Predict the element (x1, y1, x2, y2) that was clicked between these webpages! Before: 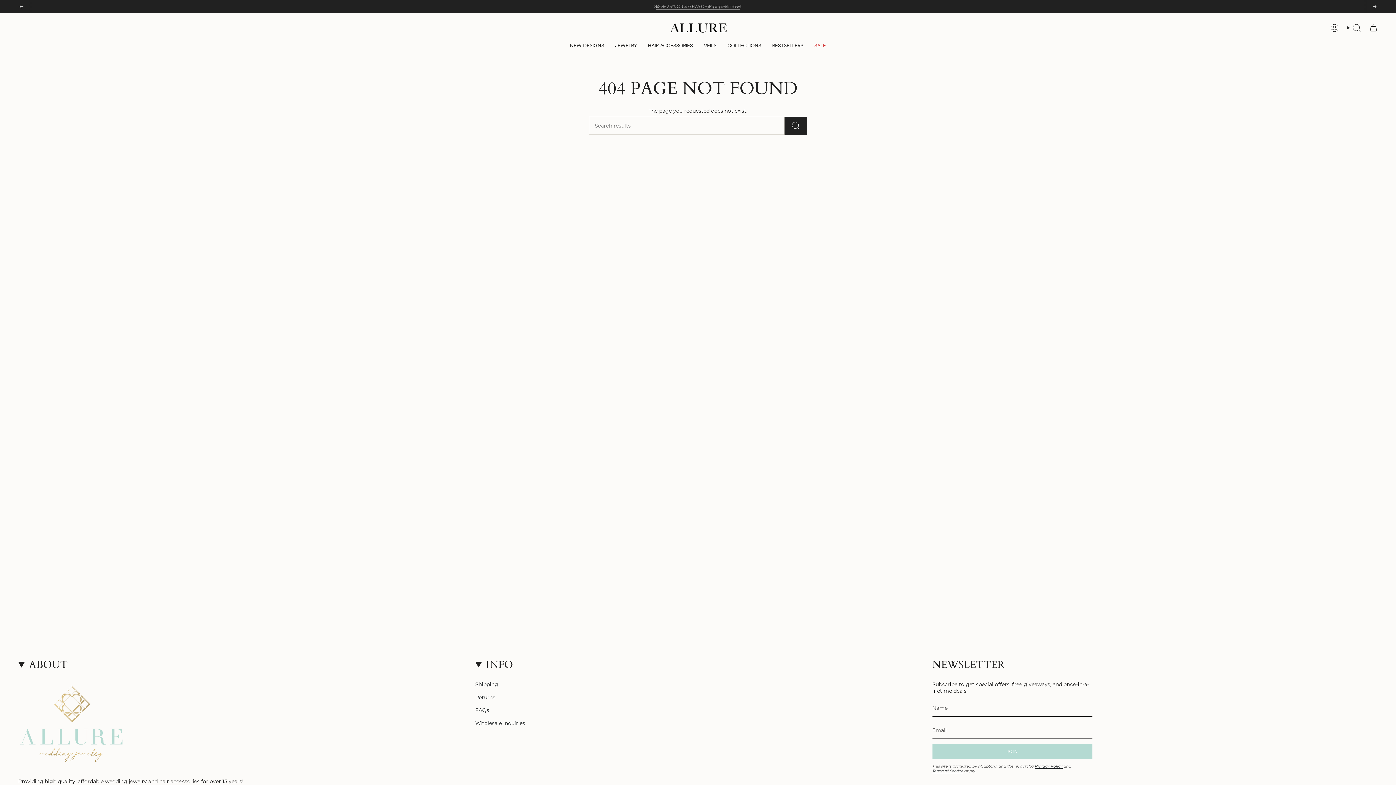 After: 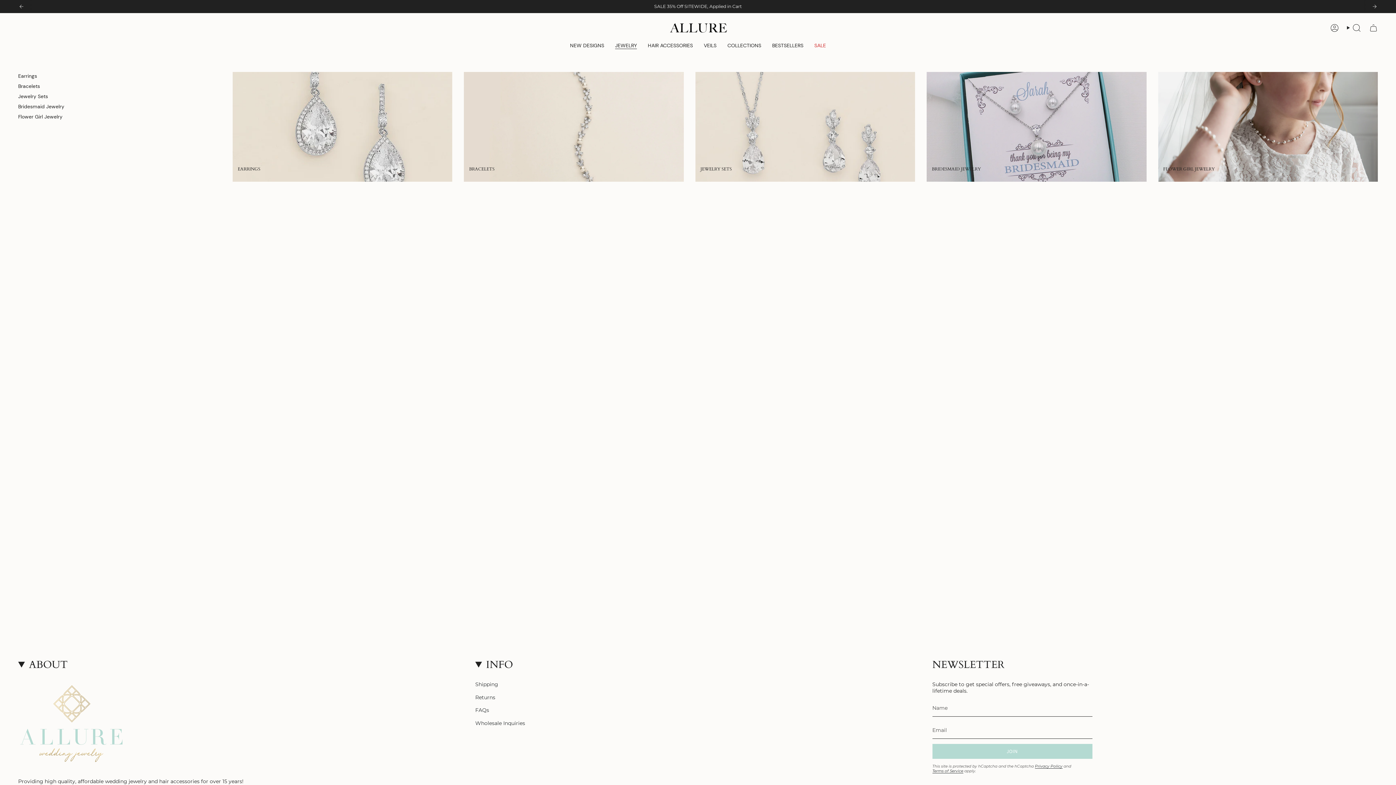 Action: bbox: (609, 37, 642, 54) label: JEWELRY